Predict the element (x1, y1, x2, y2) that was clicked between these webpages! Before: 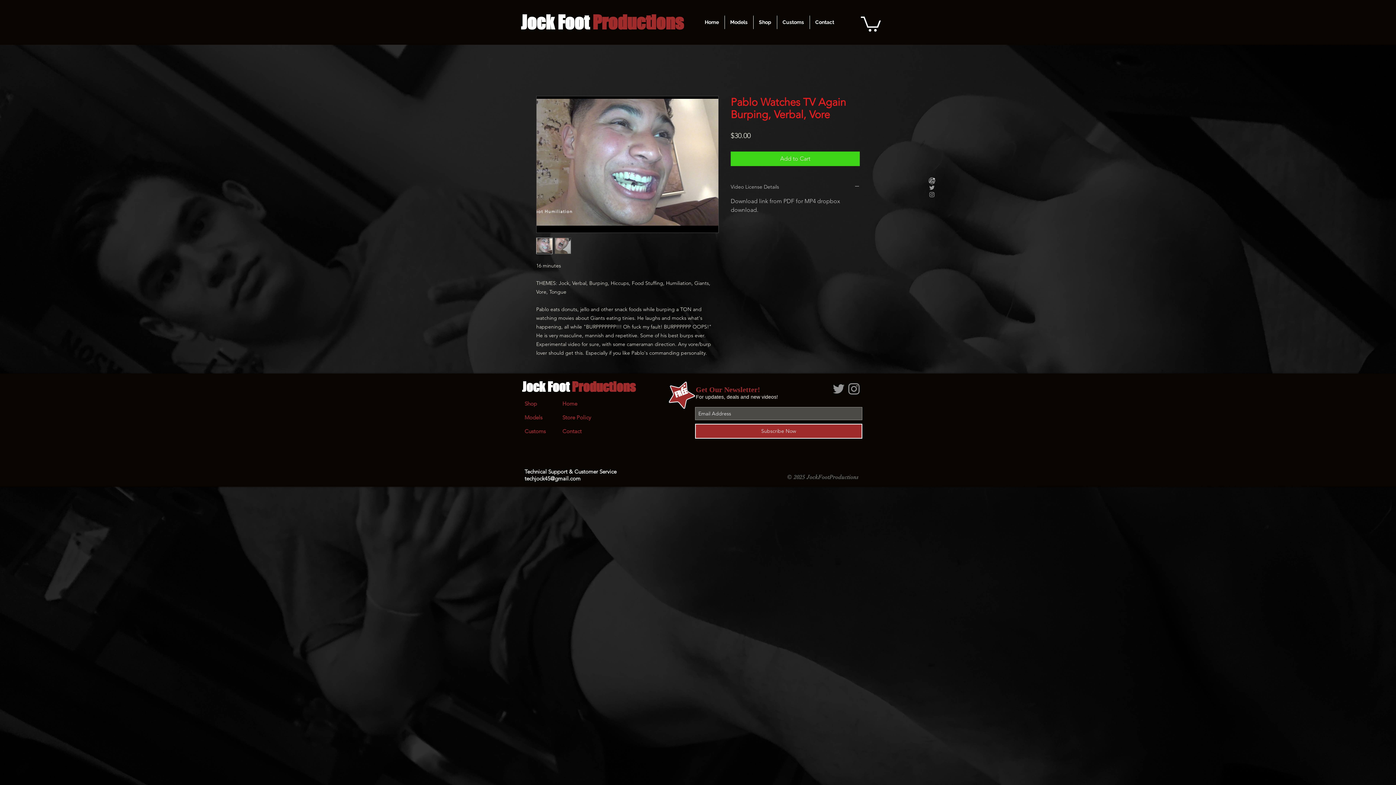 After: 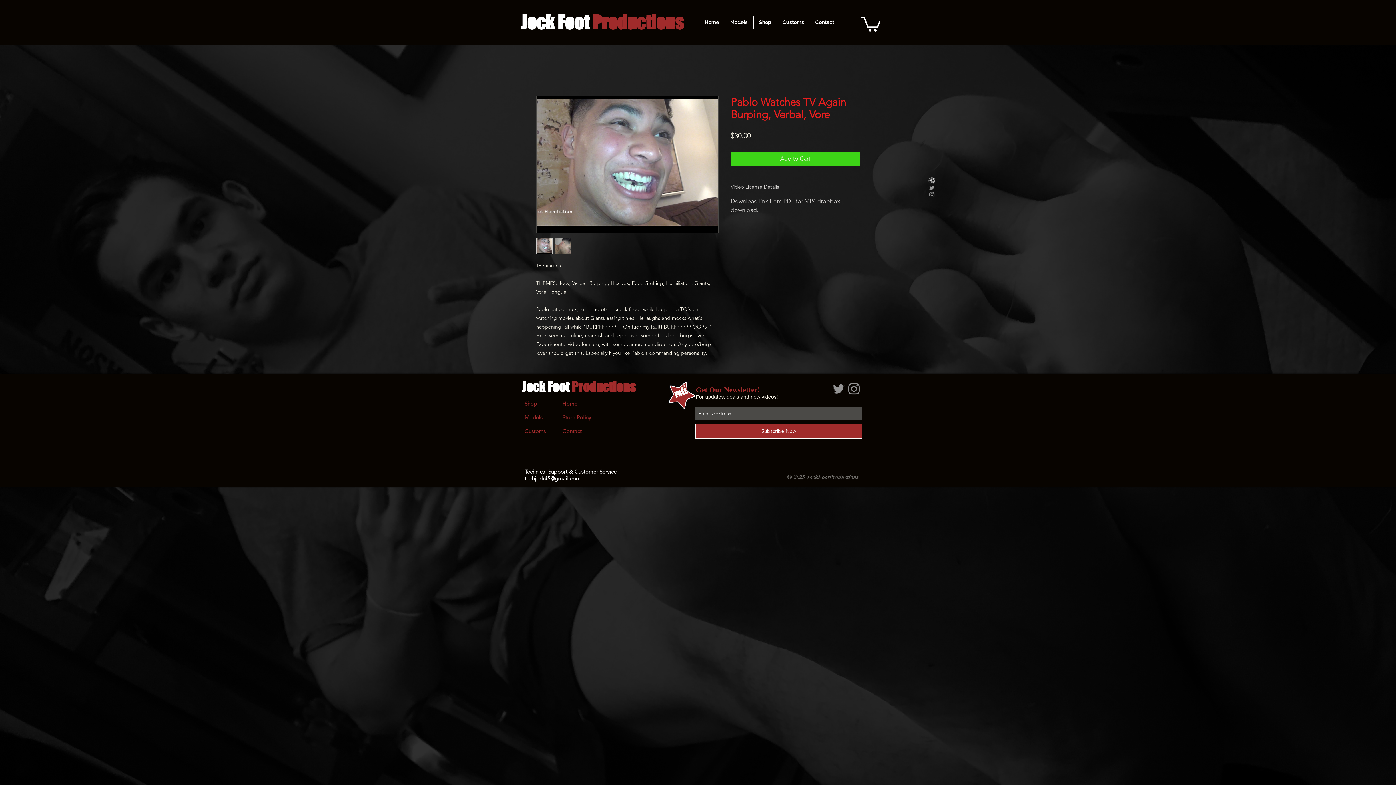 Action: label: Grey Instagram Icon bbox: (846, 381, 861, 396)